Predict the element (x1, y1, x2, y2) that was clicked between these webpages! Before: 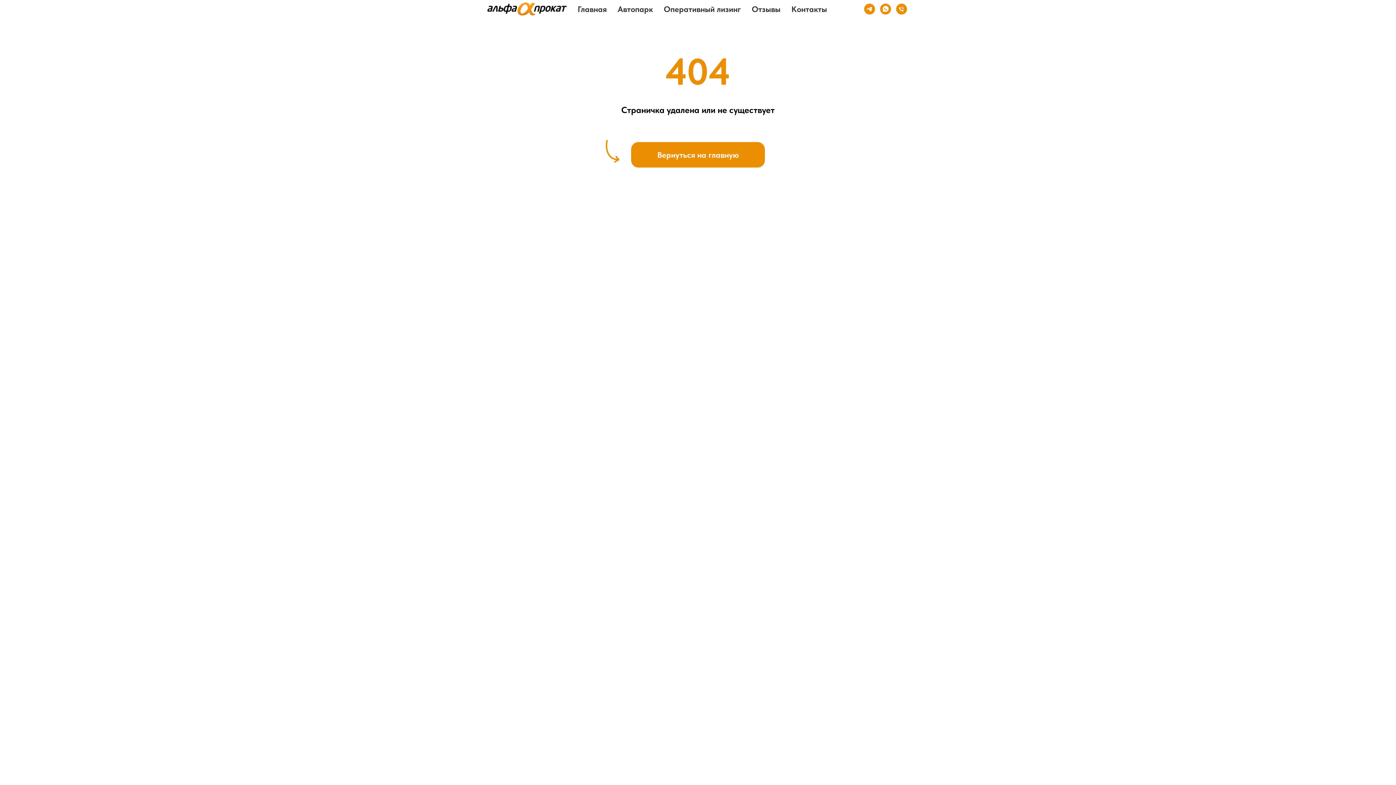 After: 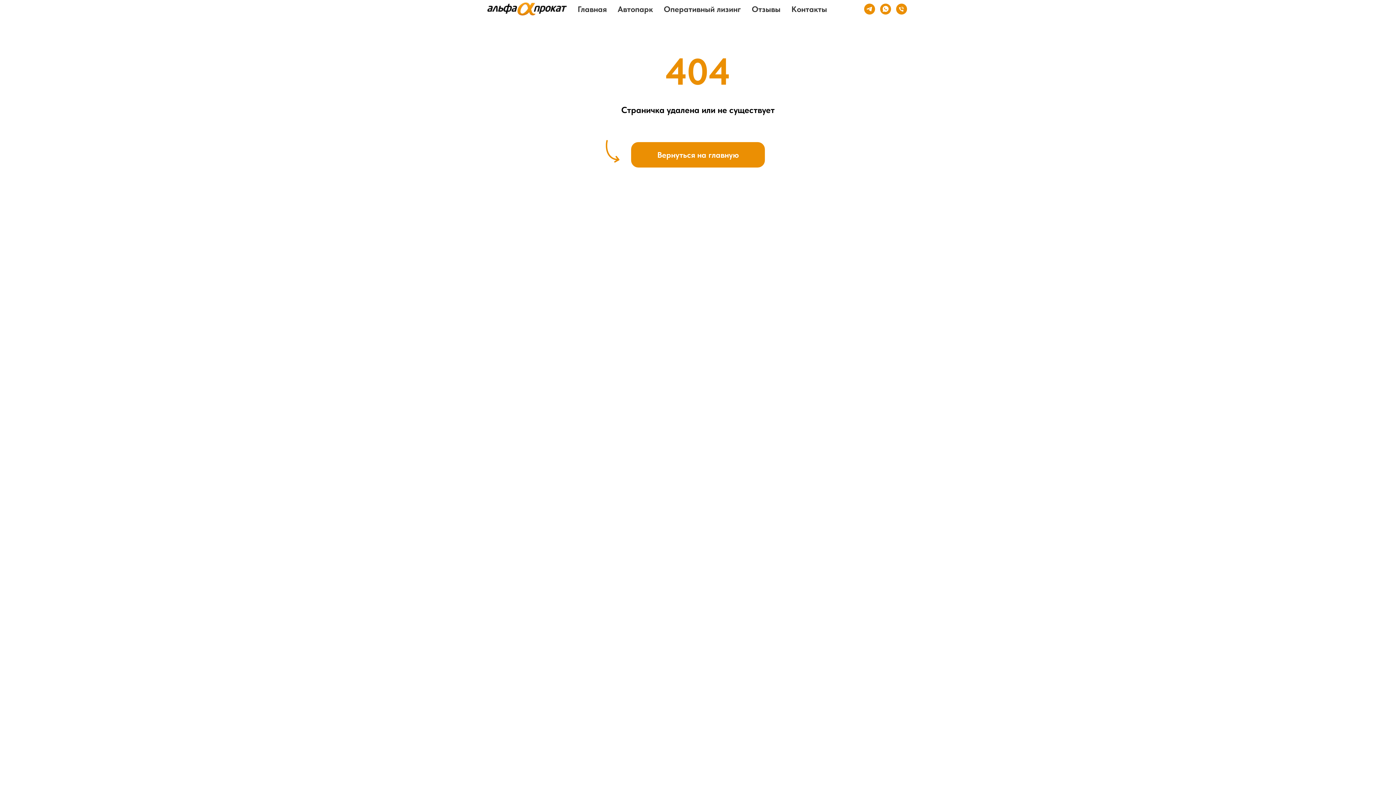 Action: bbox: (896, 3, 907, 14) label: Телефон